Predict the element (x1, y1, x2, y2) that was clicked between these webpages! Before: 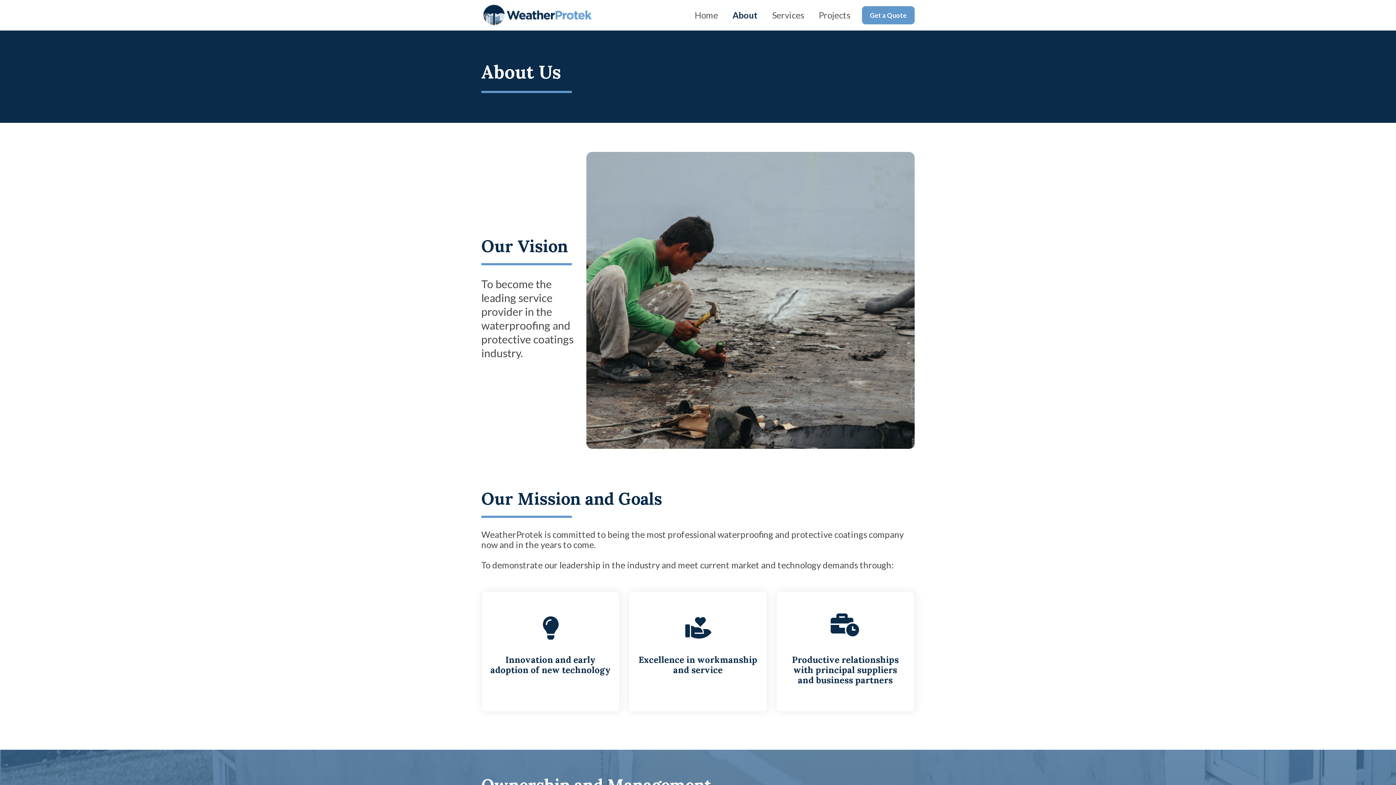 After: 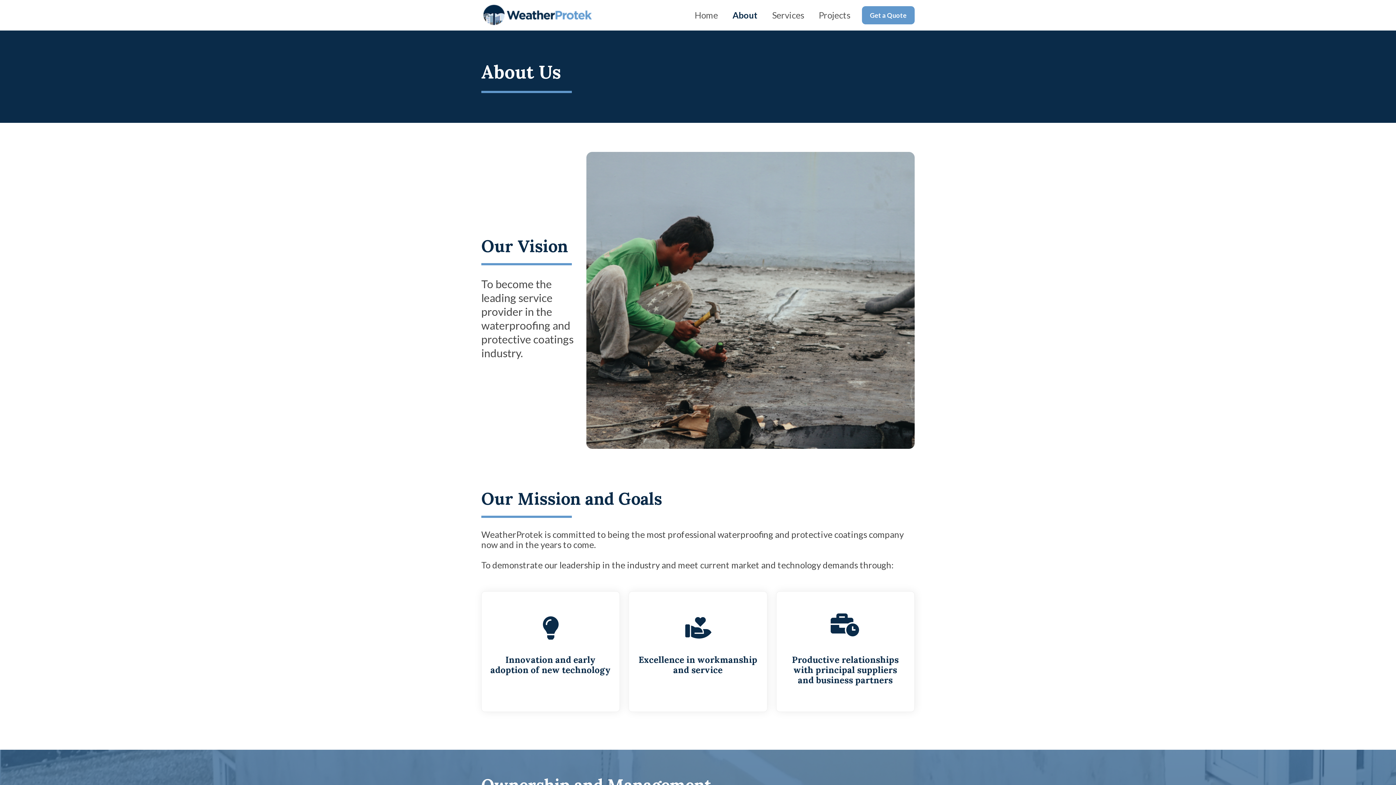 Action: bbox: (481, 0, 597, 29)